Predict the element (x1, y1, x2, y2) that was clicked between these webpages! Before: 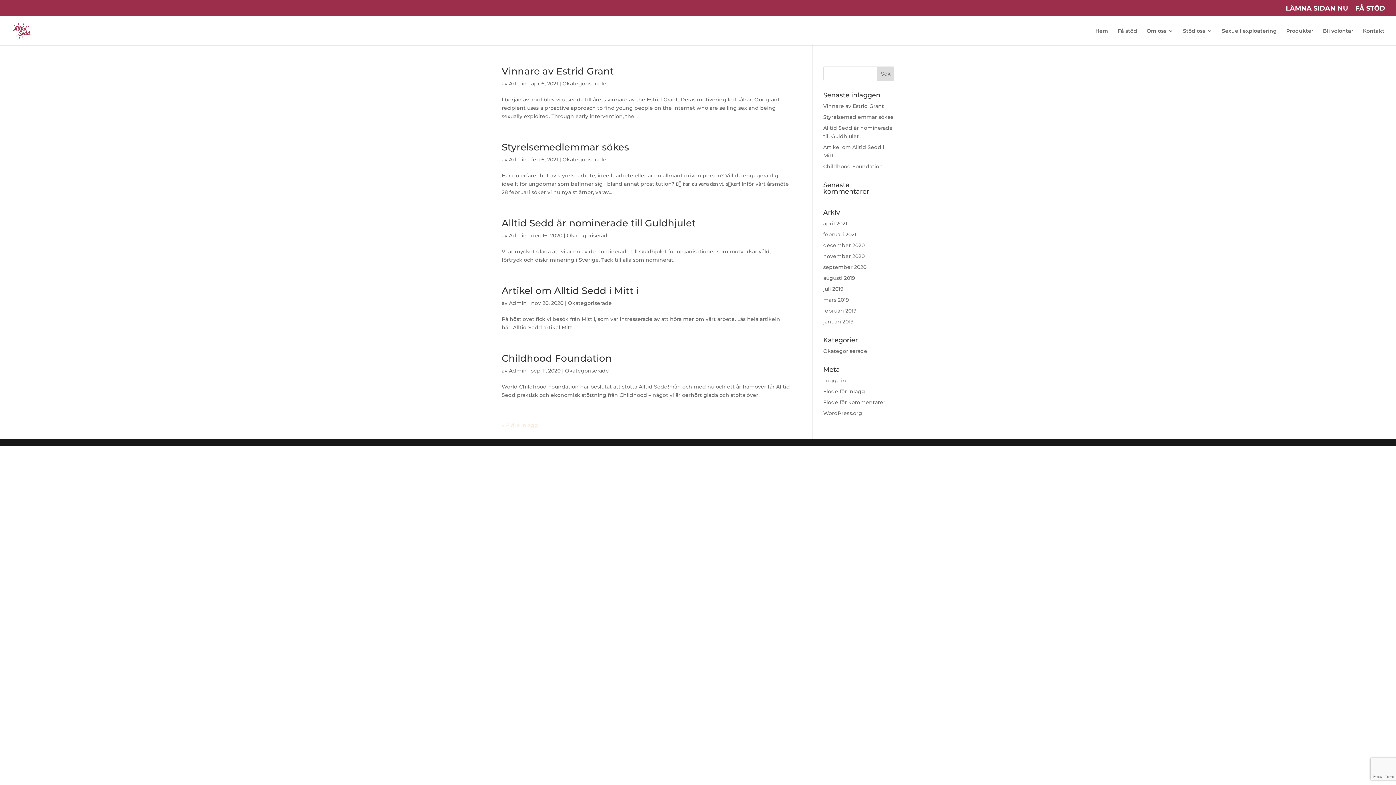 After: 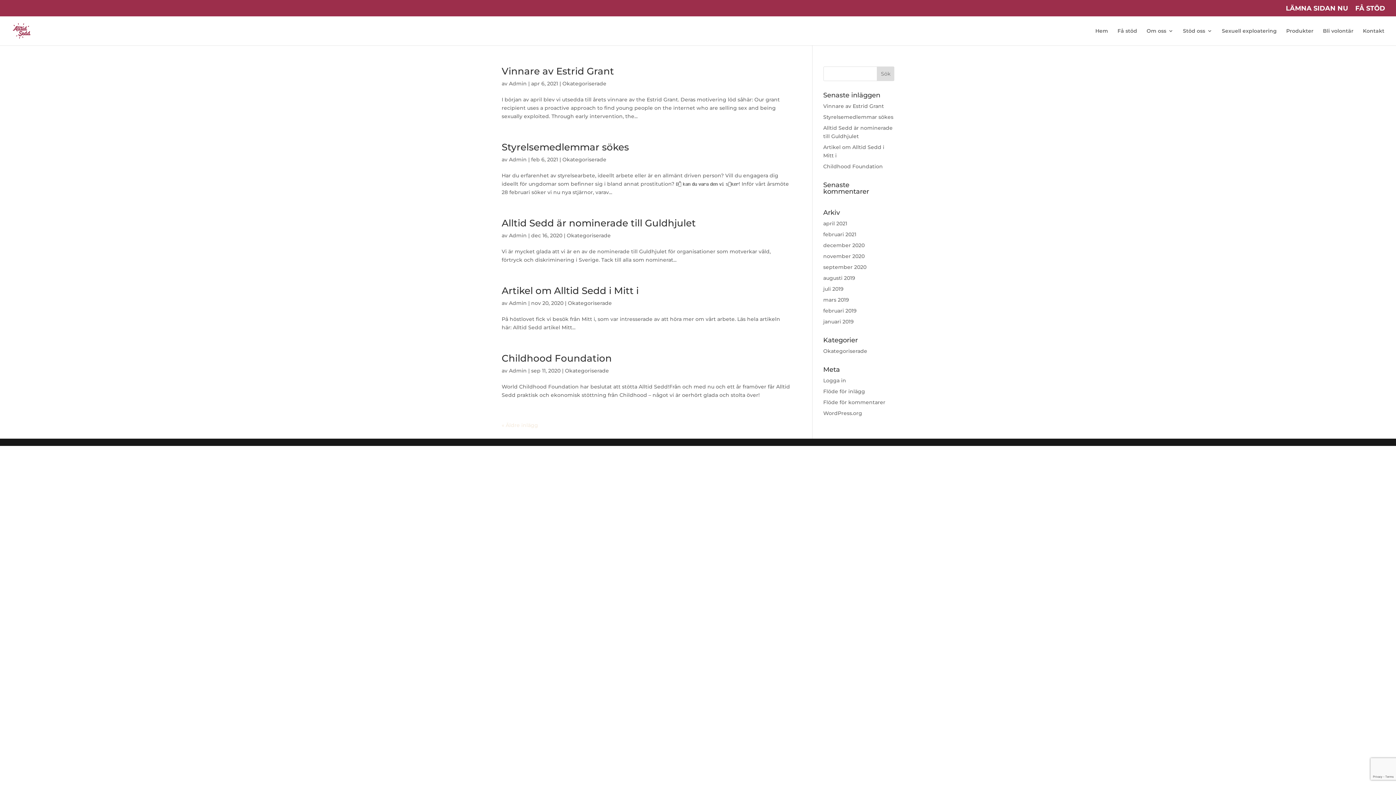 Action: label: Admin bbox: (509, 80, 526, 86)